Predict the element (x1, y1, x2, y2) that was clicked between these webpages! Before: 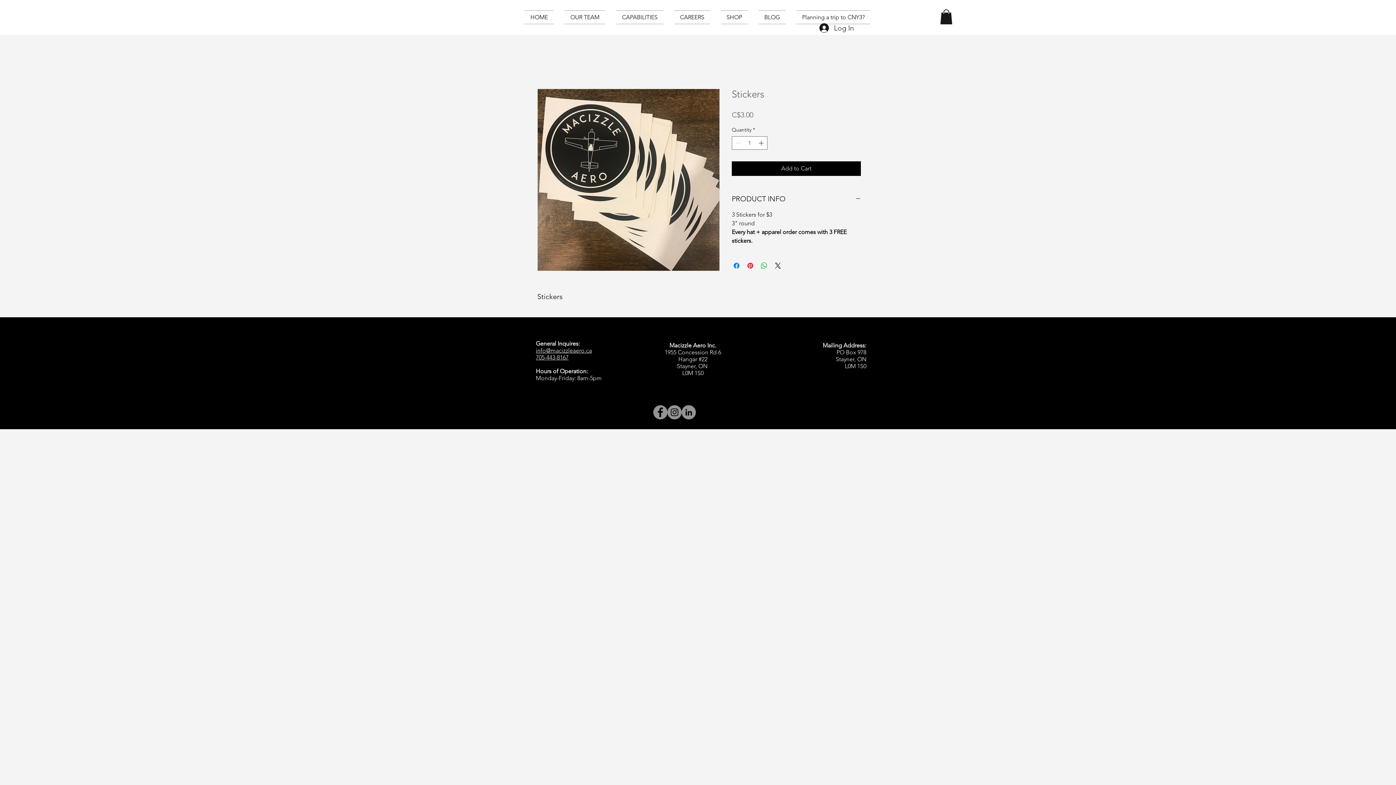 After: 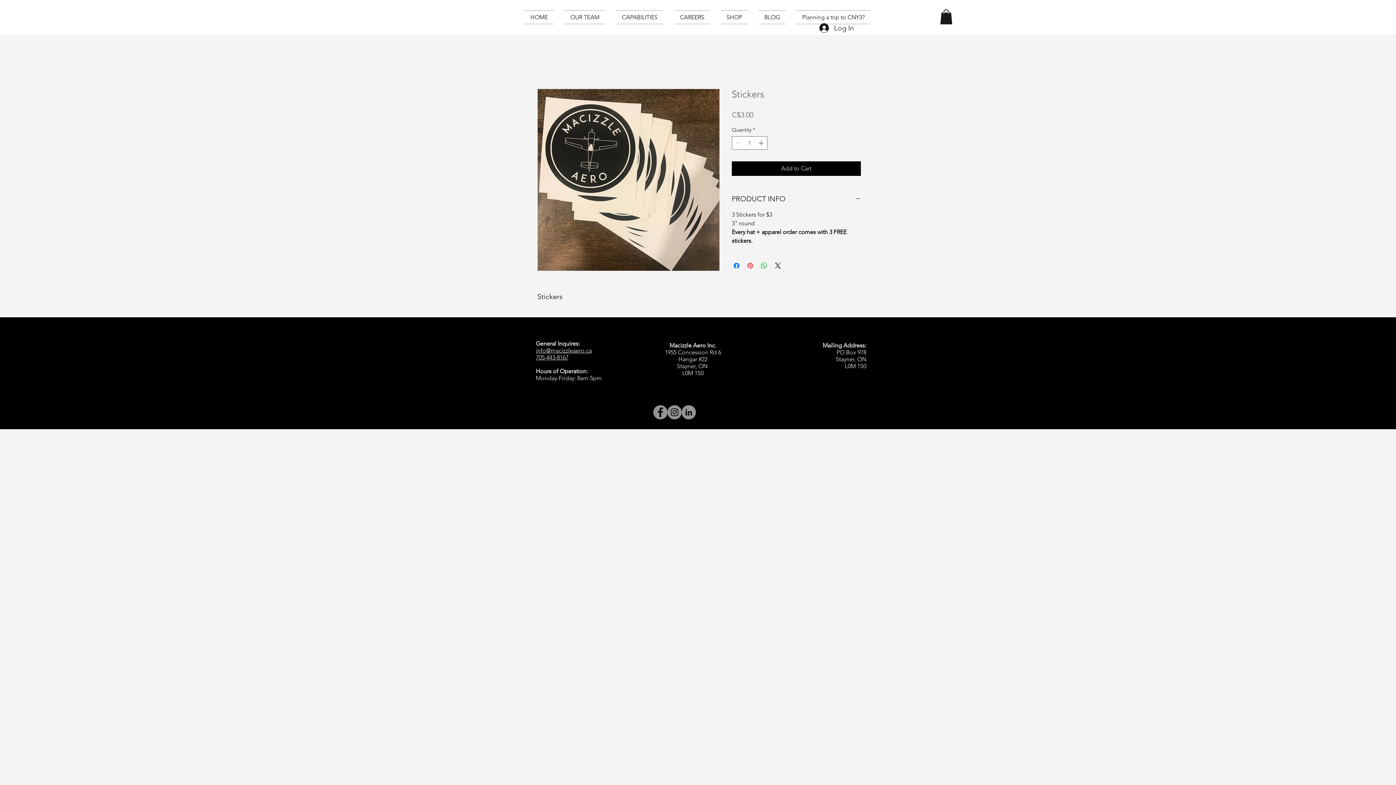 Action: label: Pin on Pinterest bbox: (746, 261, 754, 270)